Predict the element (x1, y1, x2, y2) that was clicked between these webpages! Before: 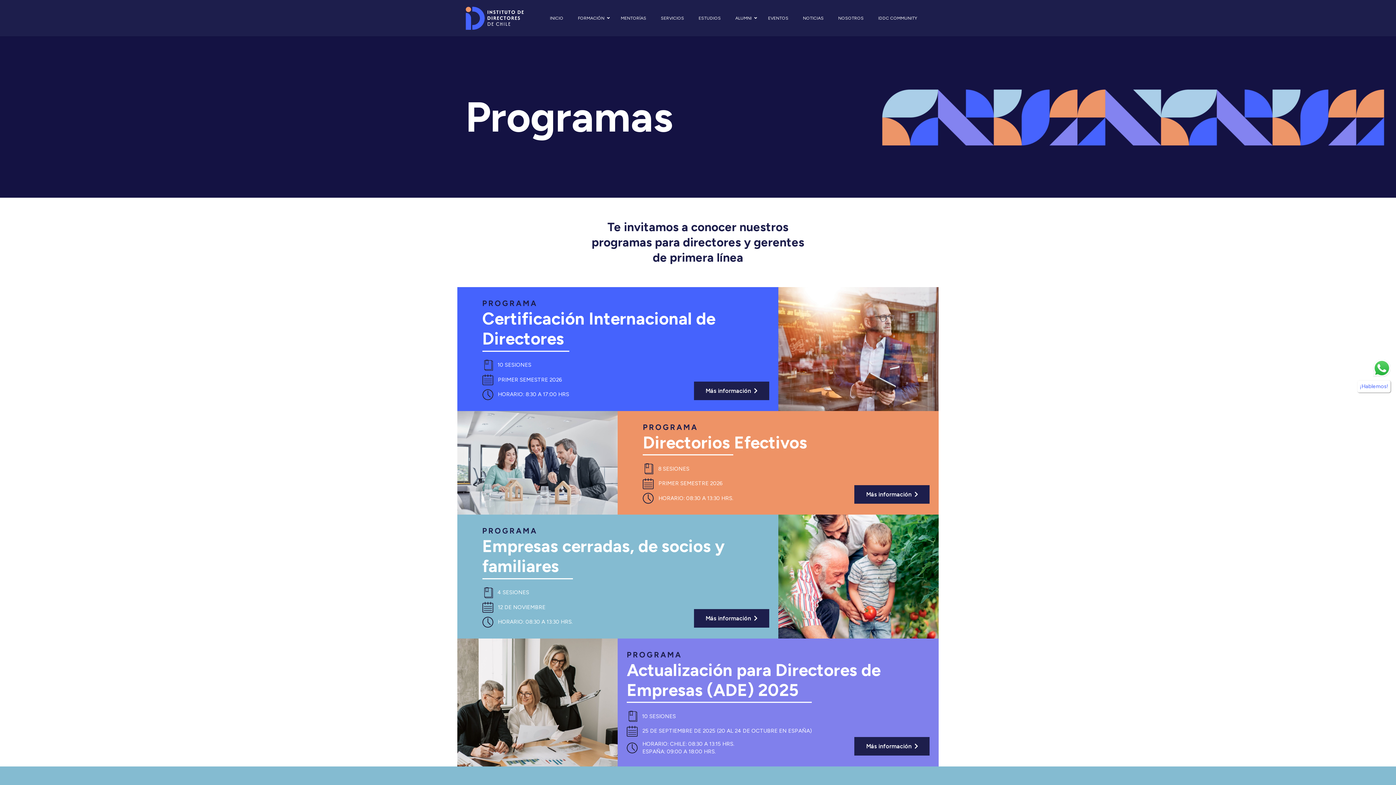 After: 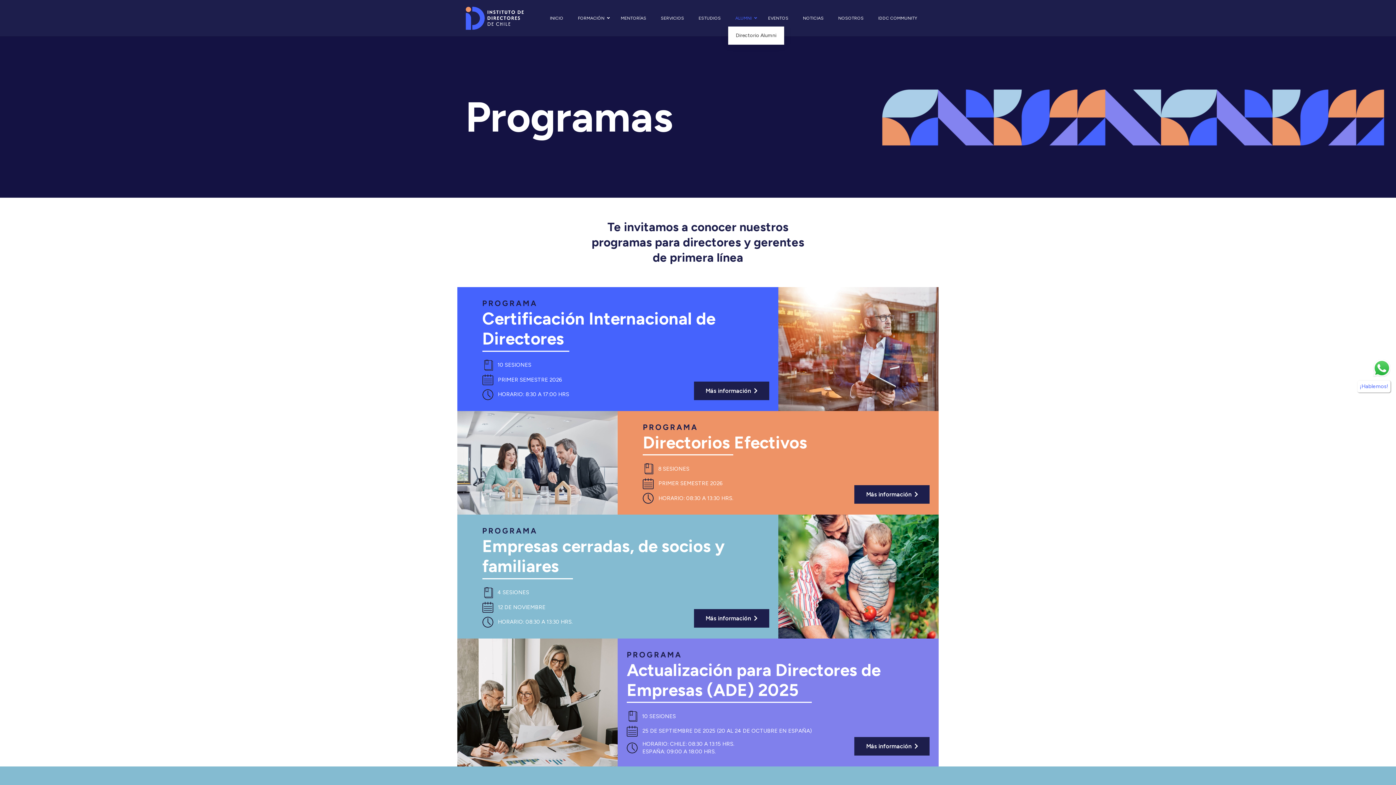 Action: label: ALUMNI bbox: (728, 10, 760, 26)